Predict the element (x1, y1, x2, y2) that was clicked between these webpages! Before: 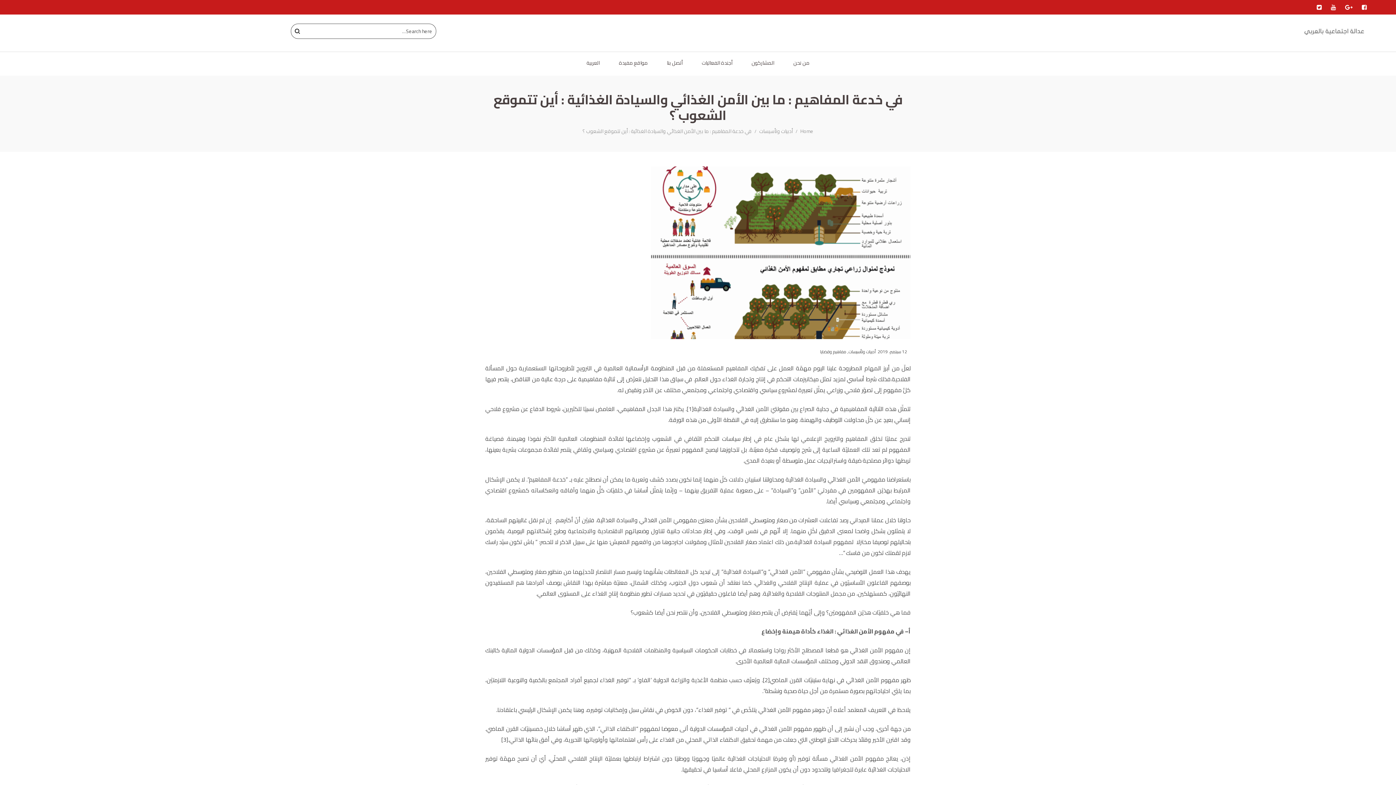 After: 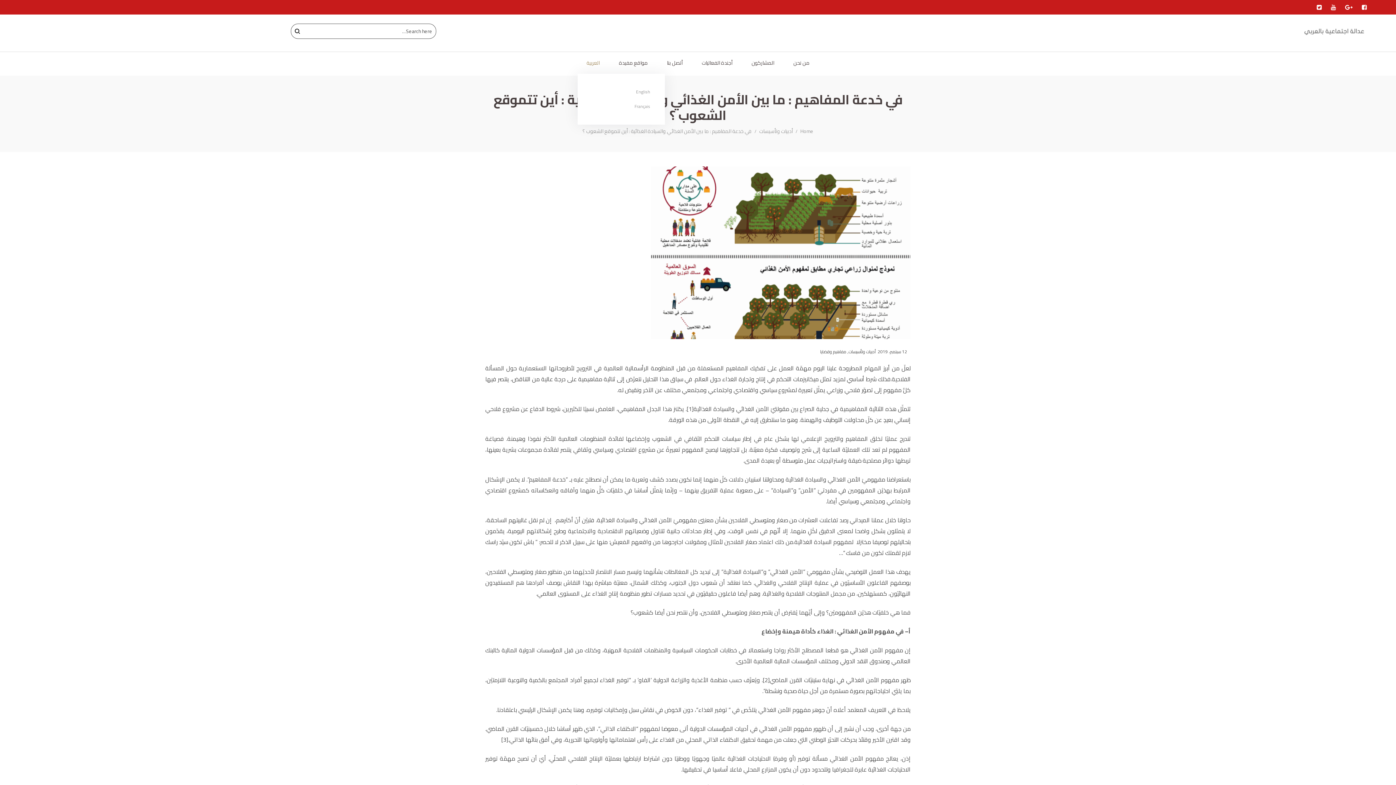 Action: bbox: (581, 55, 605, 70) label: العربية